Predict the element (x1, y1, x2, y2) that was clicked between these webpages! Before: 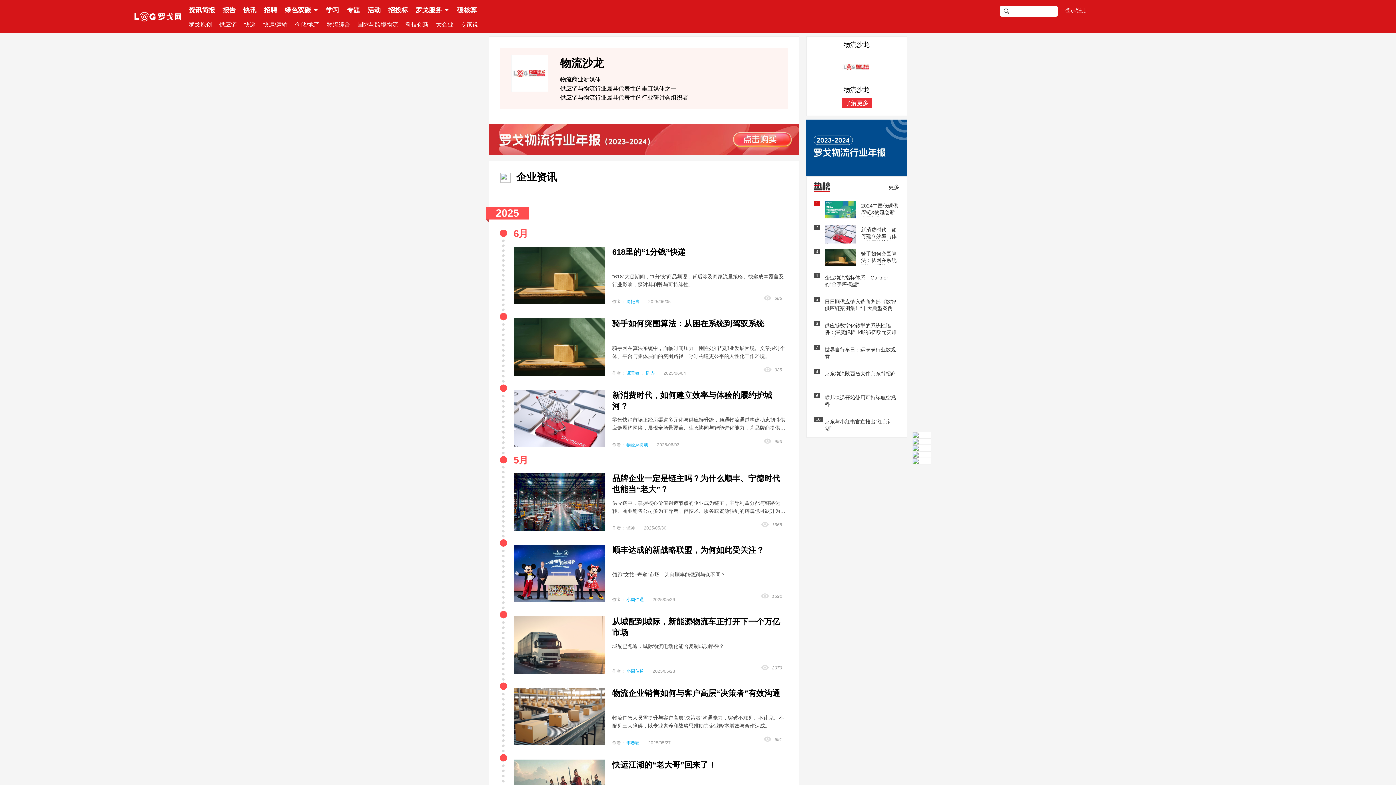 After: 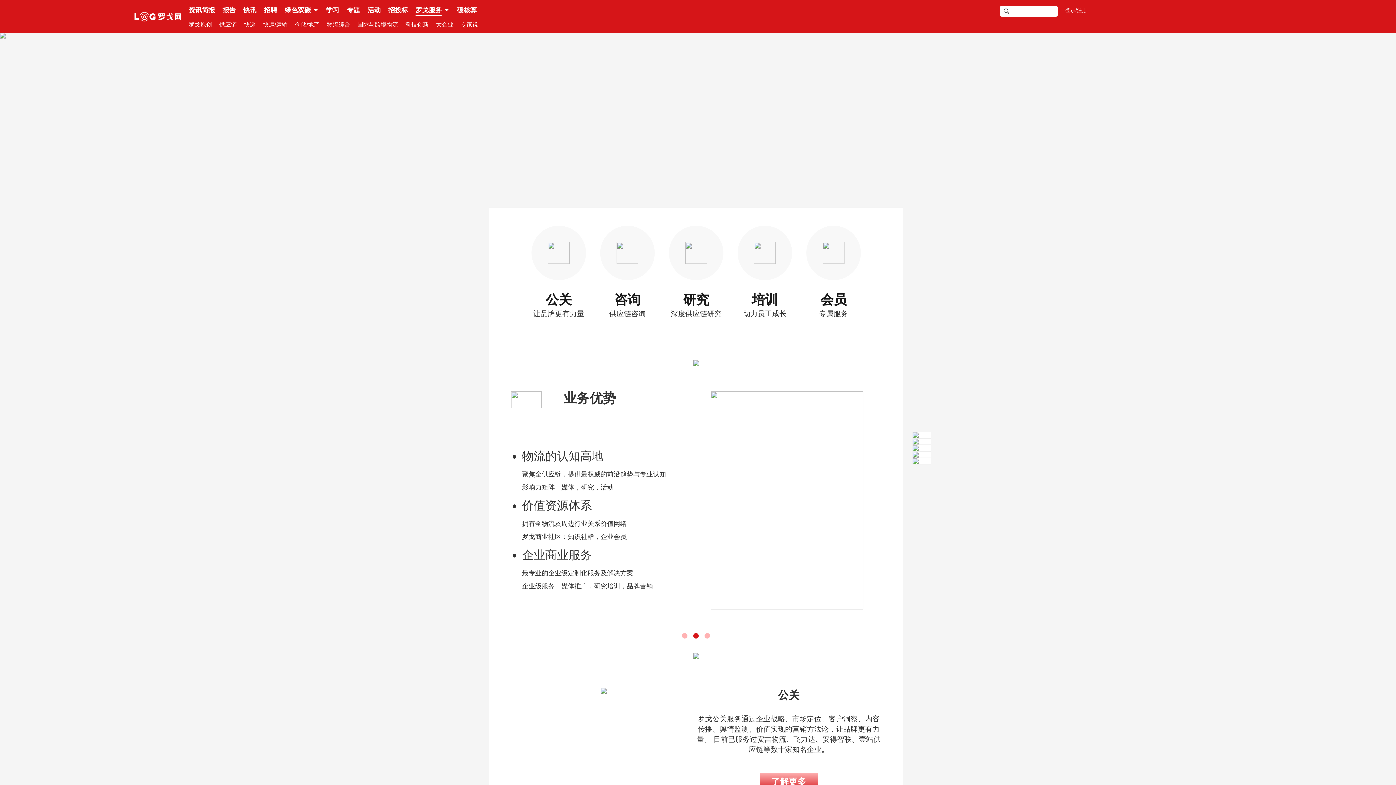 Action: bbox: (415, 2, 441, 17) label: 罗戈服务